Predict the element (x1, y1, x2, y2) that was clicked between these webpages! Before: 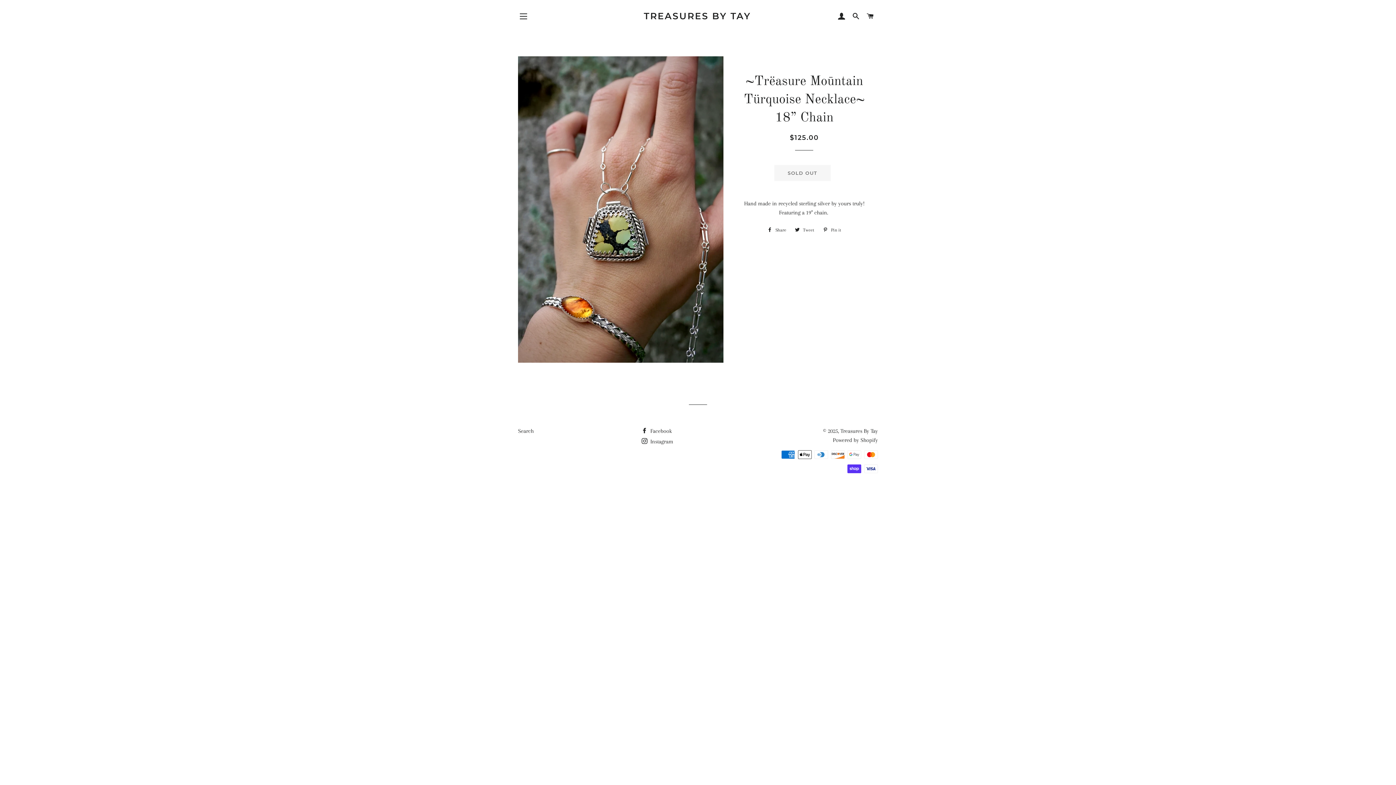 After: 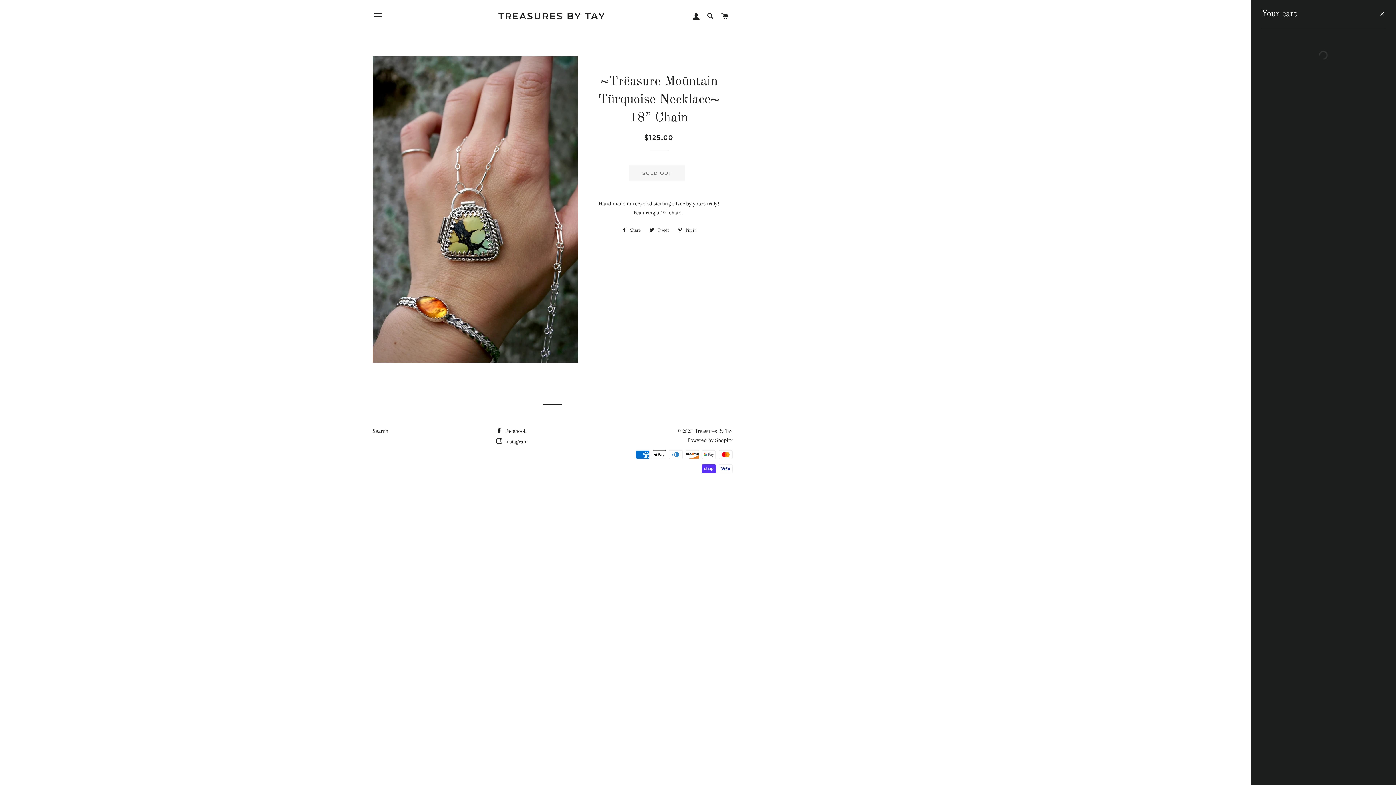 Action: bbox: (864, 5, 877, 27) label: CART